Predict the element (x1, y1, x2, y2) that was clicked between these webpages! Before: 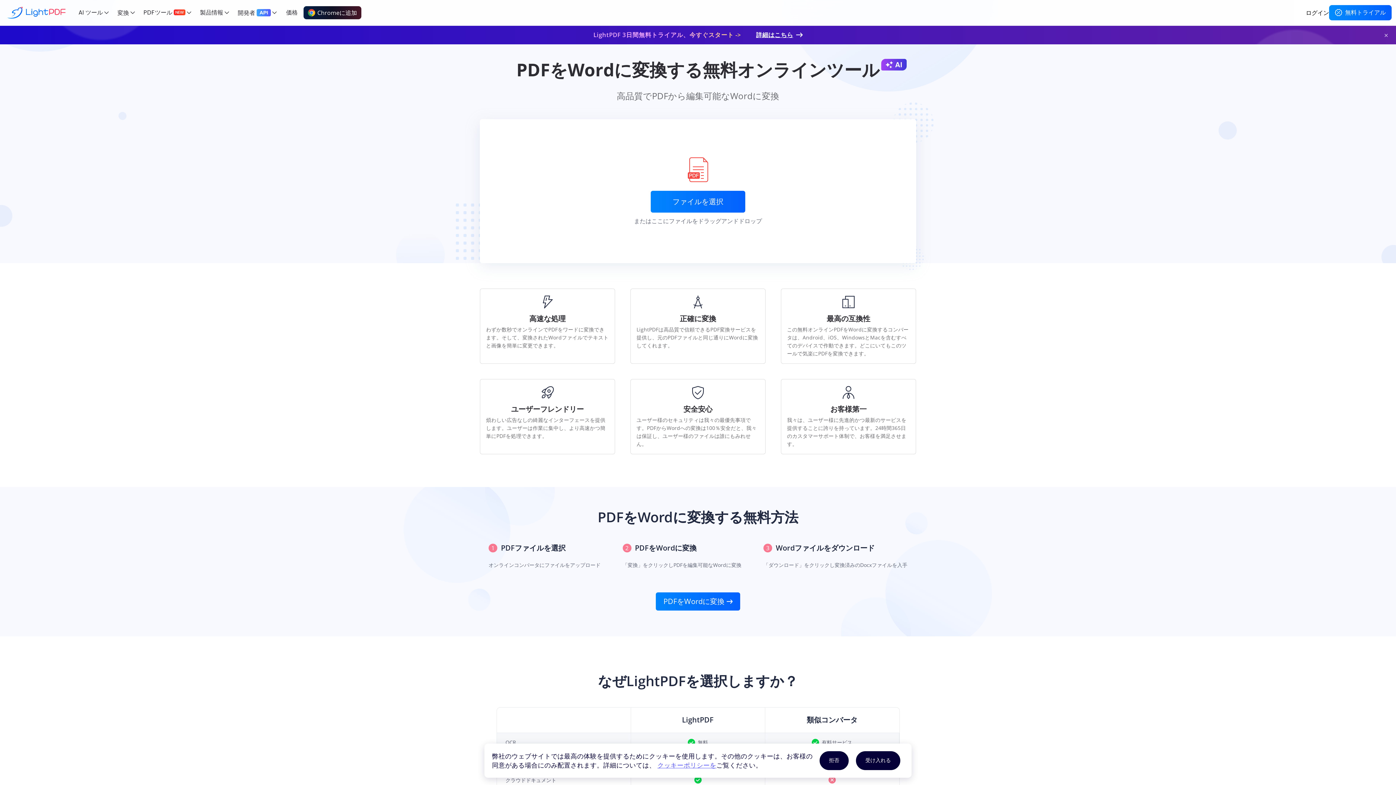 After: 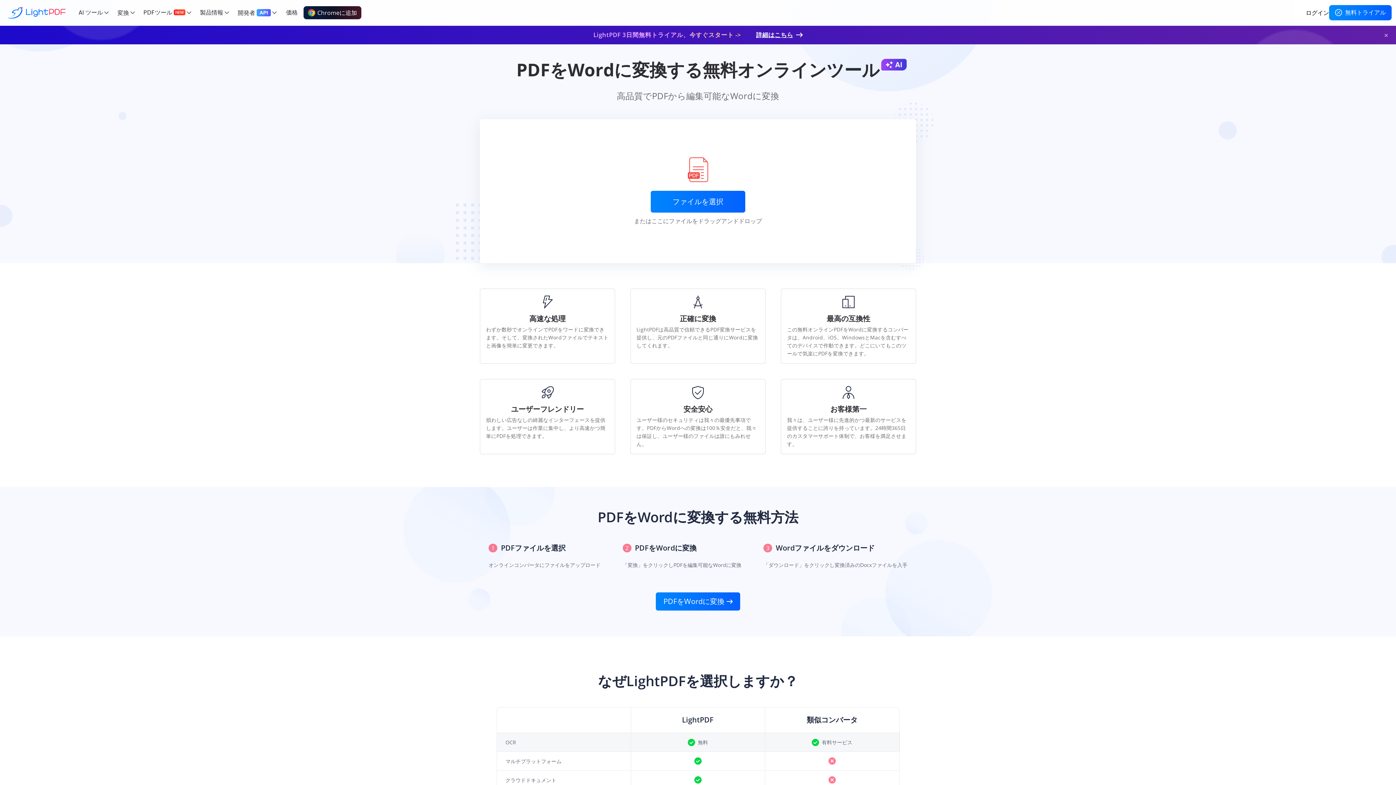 Action: bbox: (819, 751, 848, 770) label: 拒否